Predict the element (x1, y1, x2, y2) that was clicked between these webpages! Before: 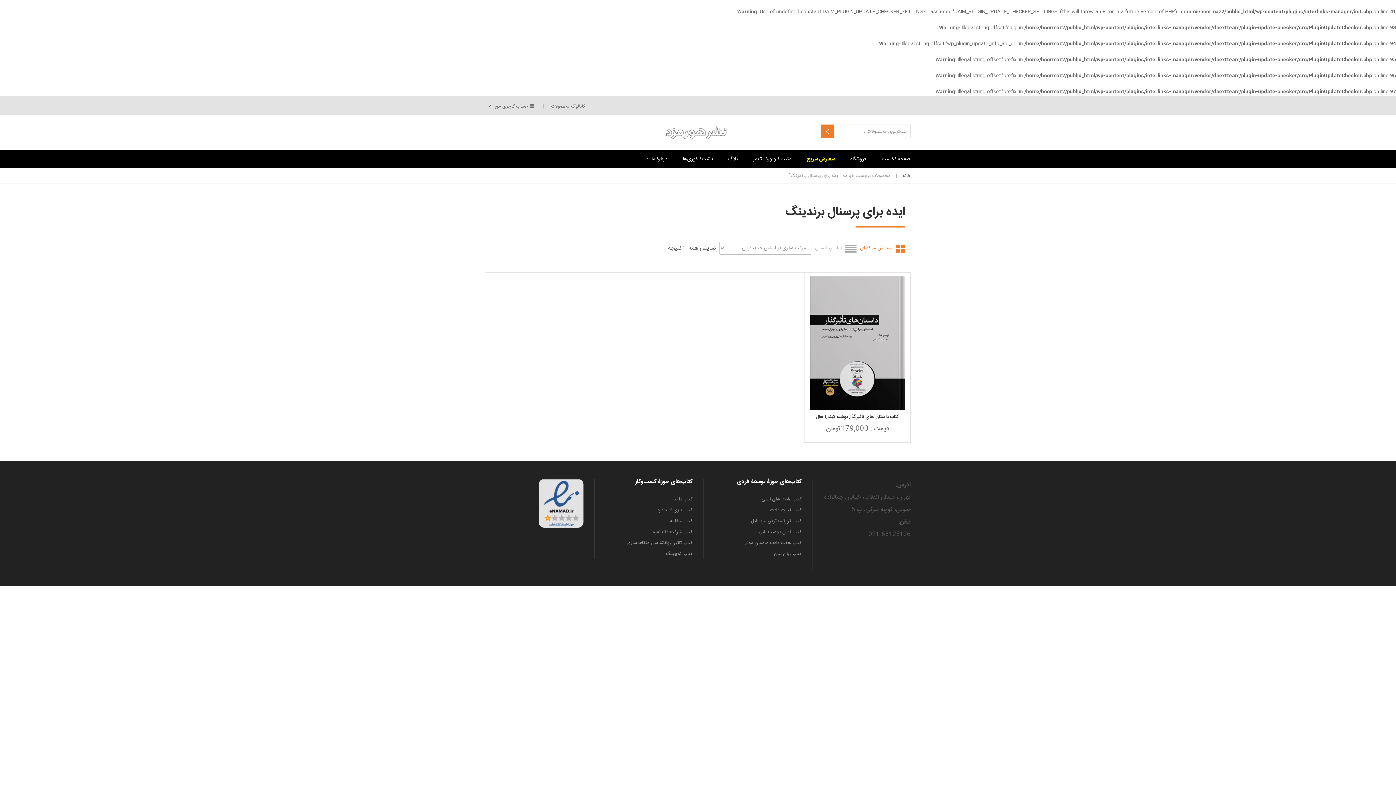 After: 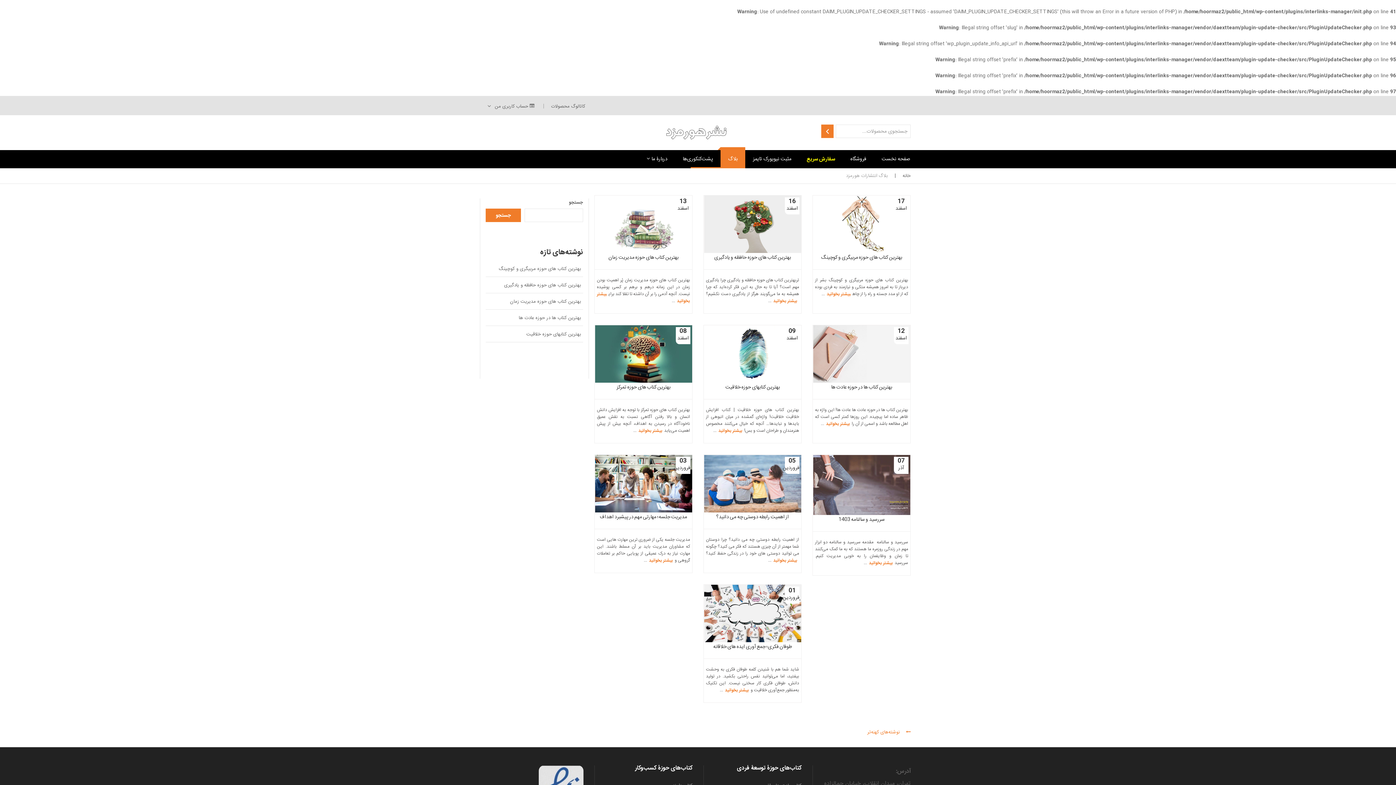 Action: label: بلاگ bbox: (720, 150, 745, 168)